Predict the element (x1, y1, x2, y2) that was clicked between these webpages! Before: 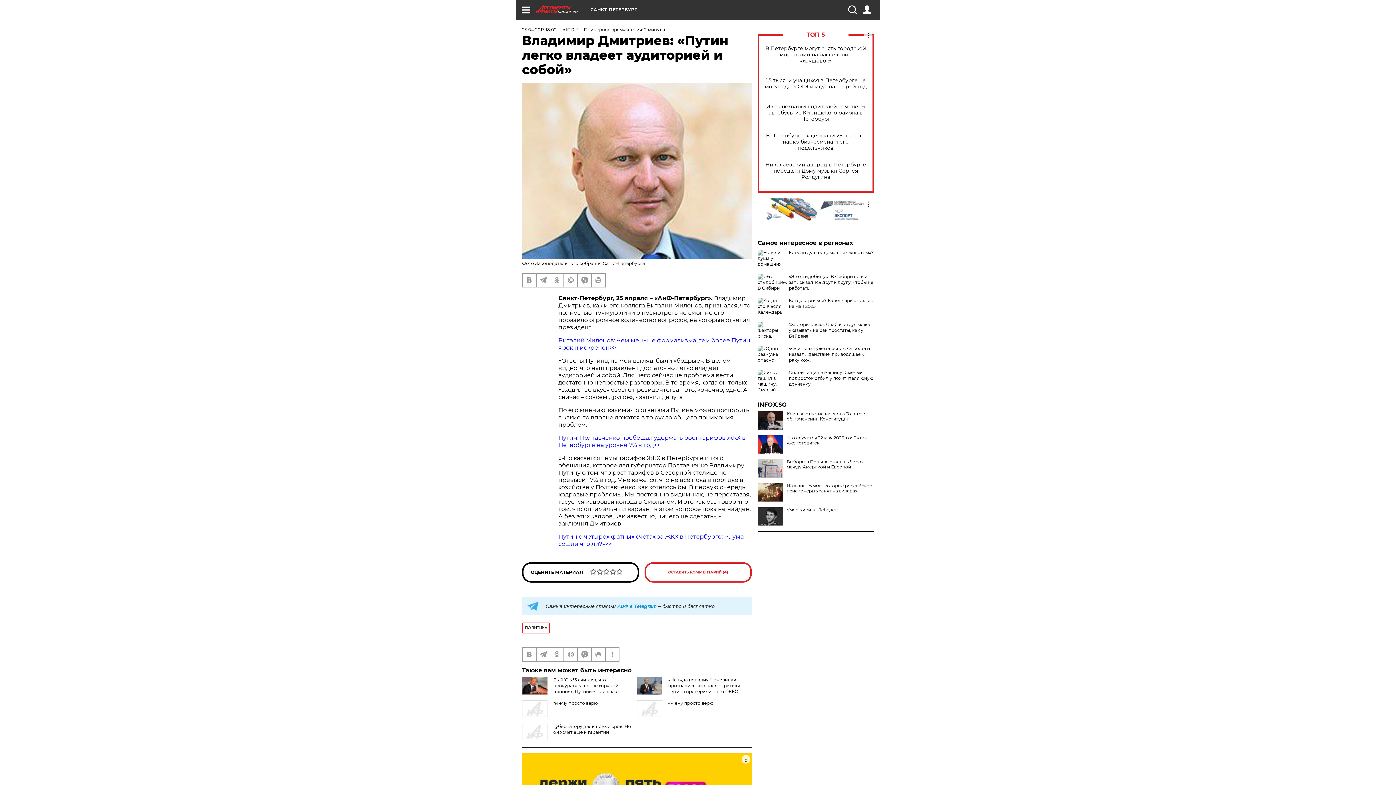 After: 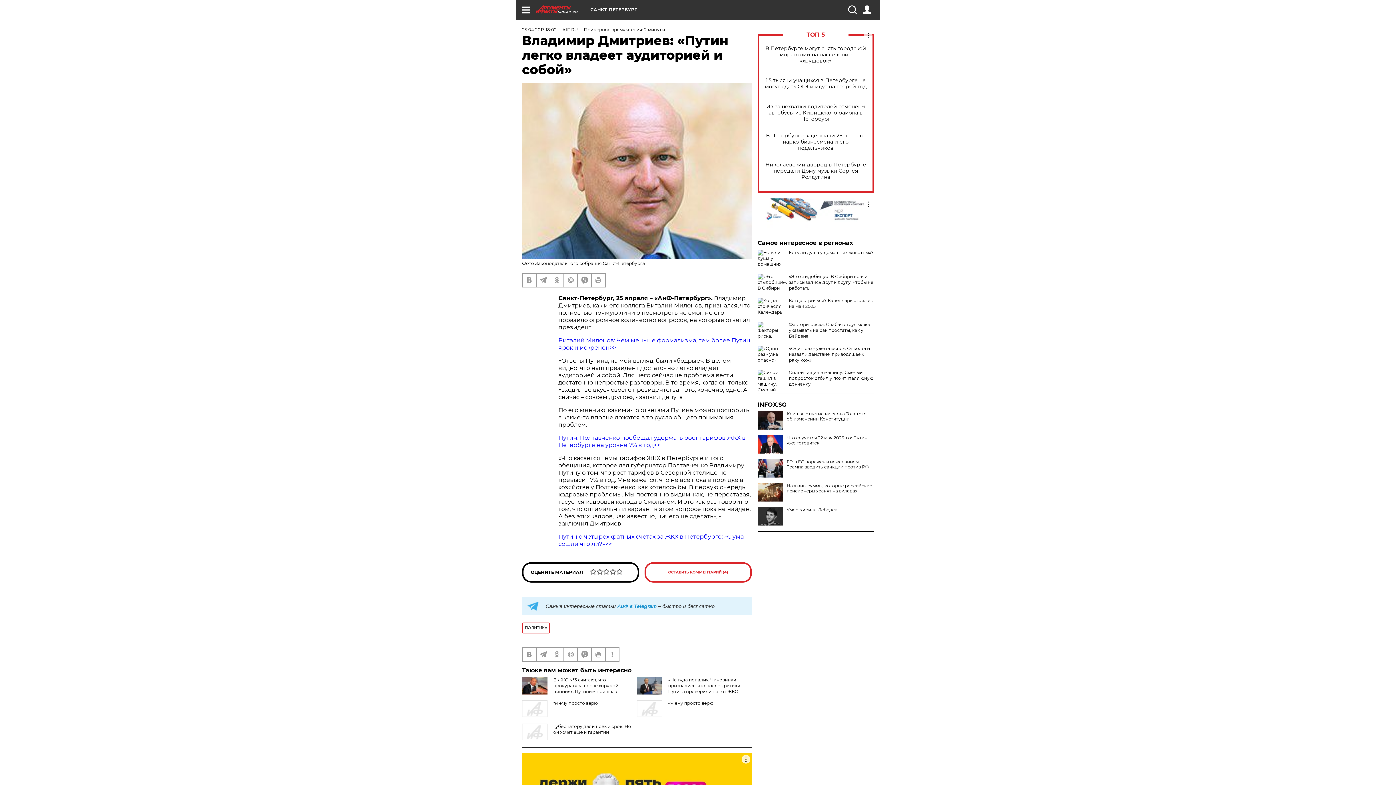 Action: bbox: (757, 459, 783, 477)